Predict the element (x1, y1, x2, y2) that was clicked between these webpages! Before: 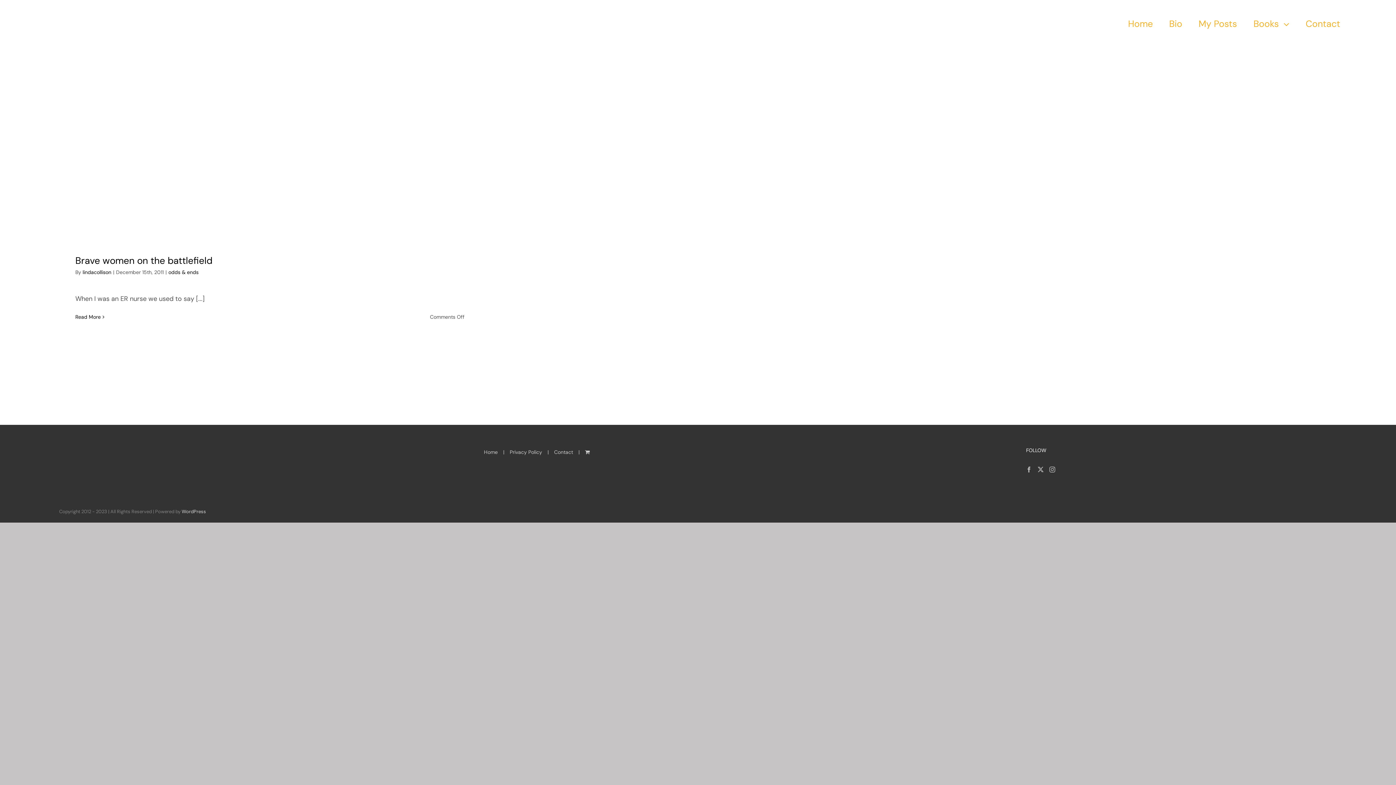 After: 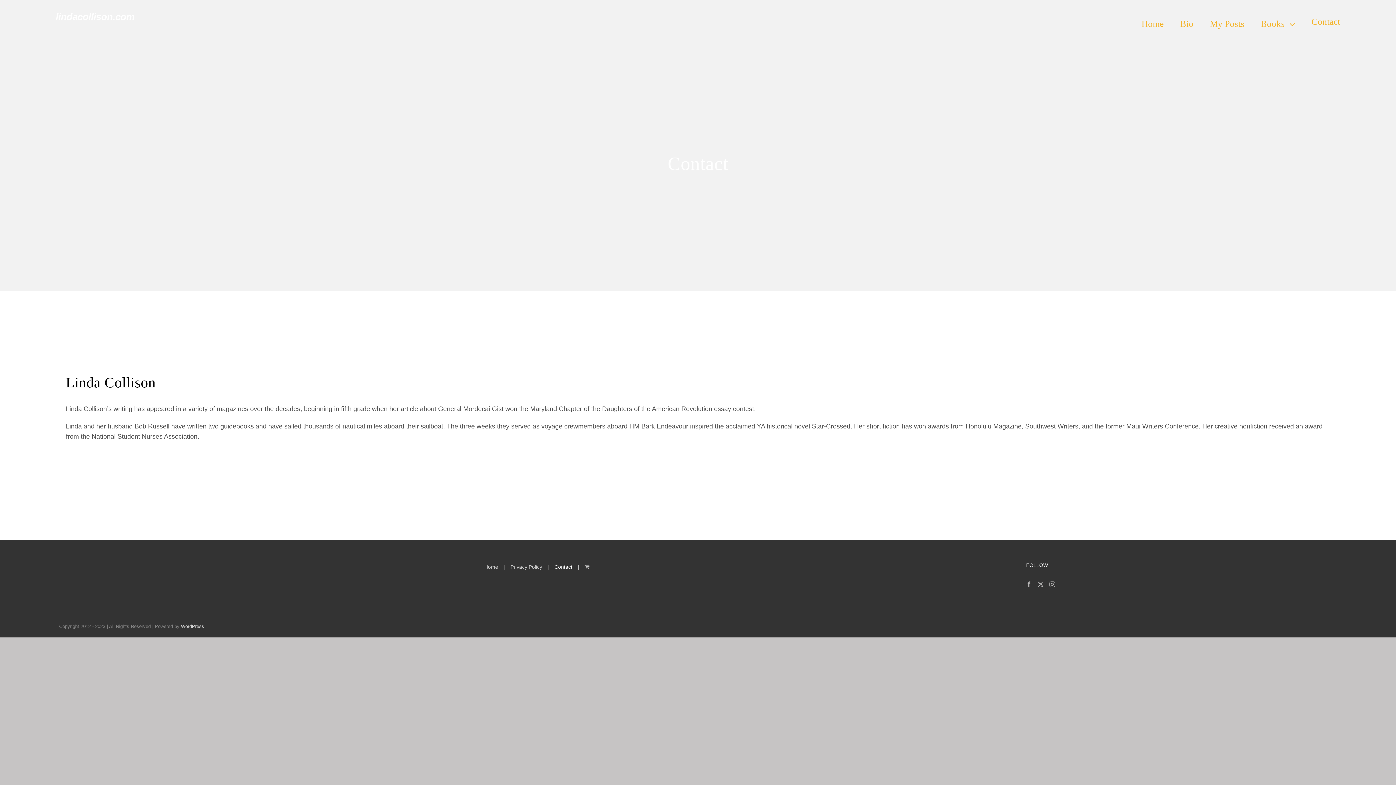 Action: bbox: (1306, 0, 1340, 38) label: Contact